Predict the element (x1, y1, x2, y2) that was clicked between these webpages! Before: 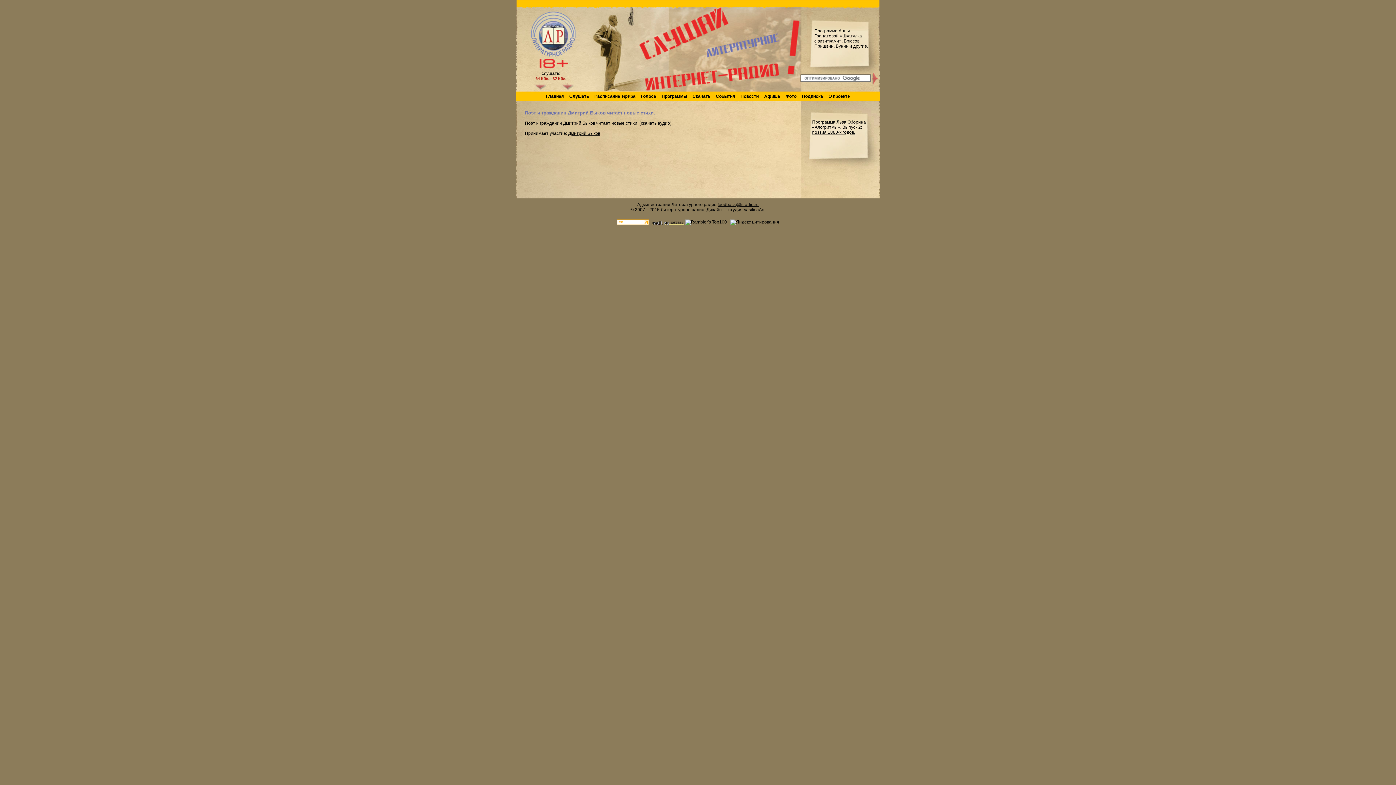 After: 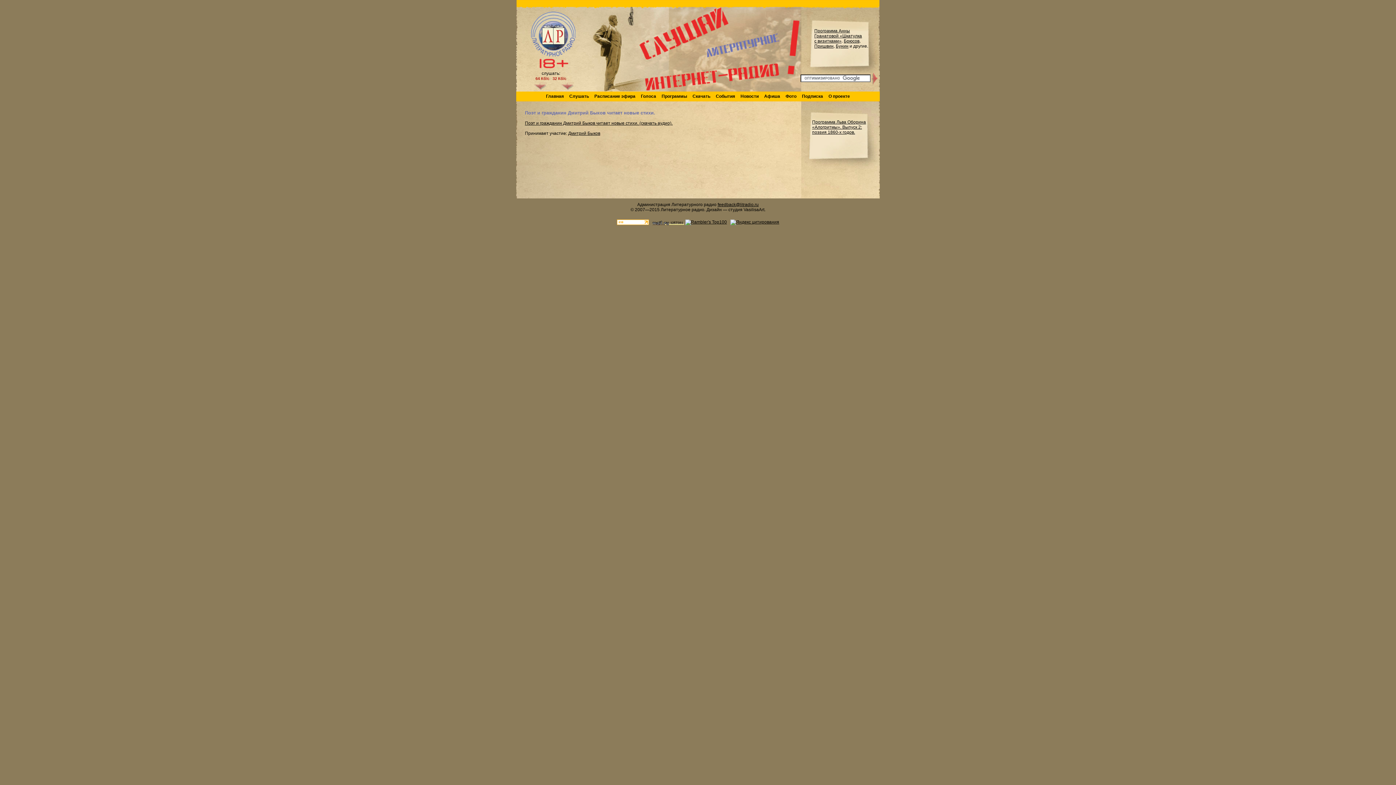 Action: bbox: (561, 86, 574, 92)